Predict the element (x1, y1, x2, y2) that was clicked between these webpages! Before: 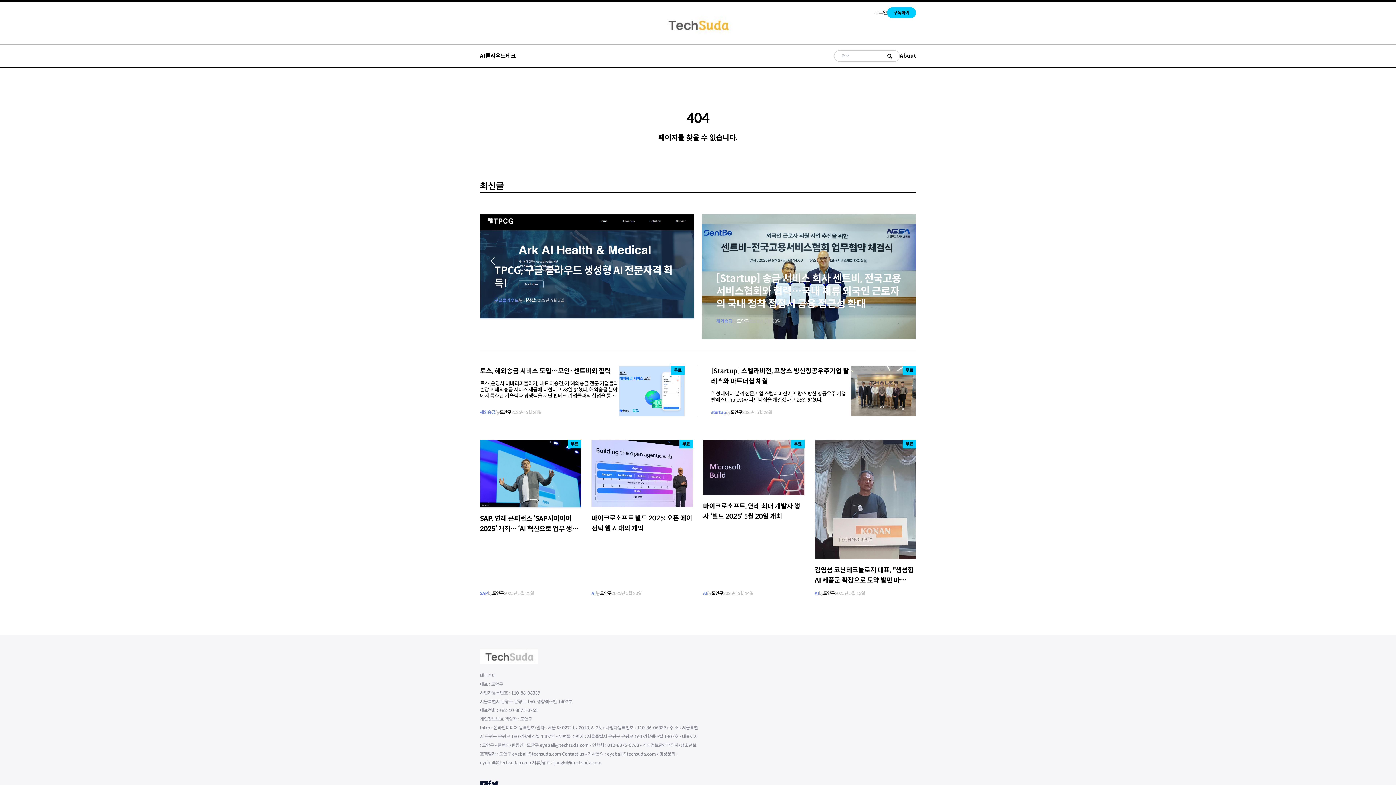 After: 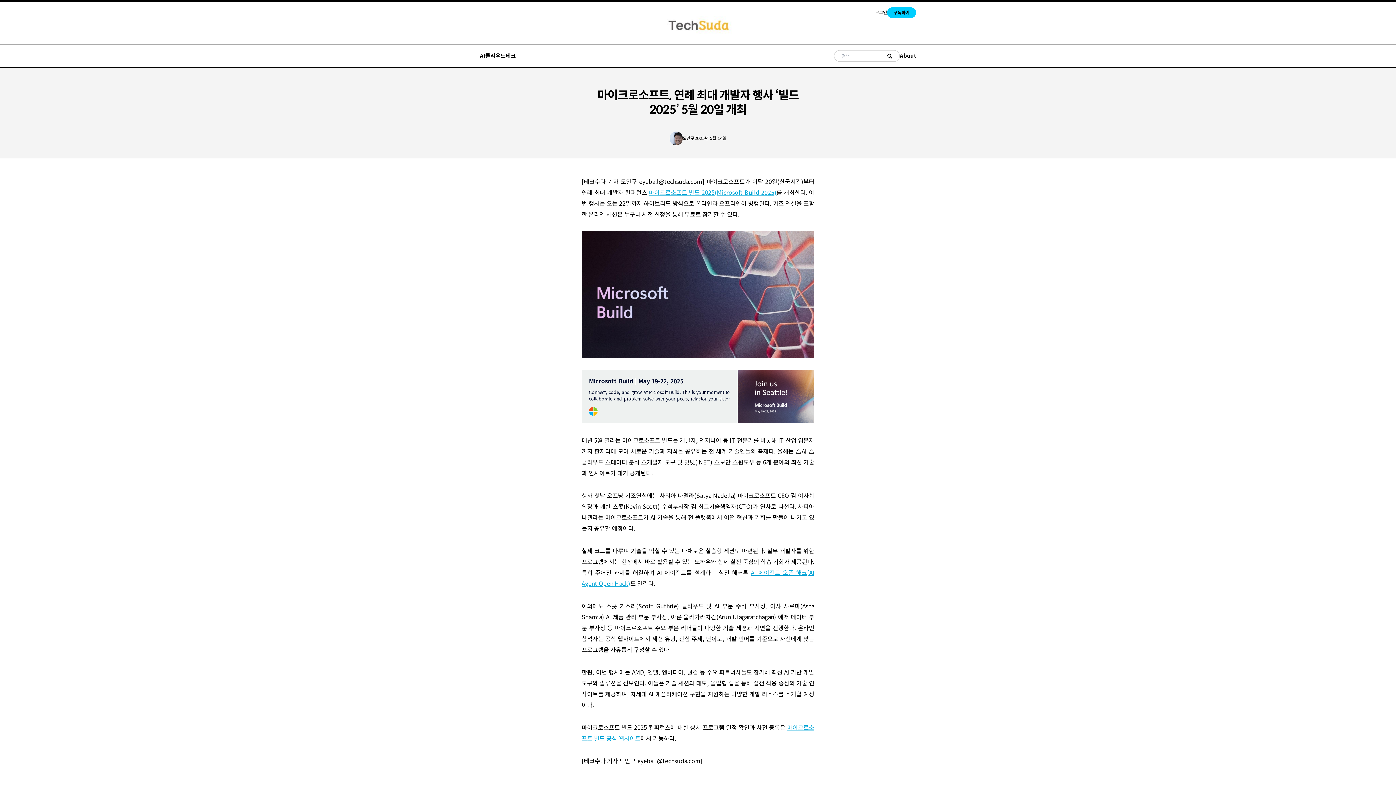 Action: bbox: (703, 439, 804, 495)